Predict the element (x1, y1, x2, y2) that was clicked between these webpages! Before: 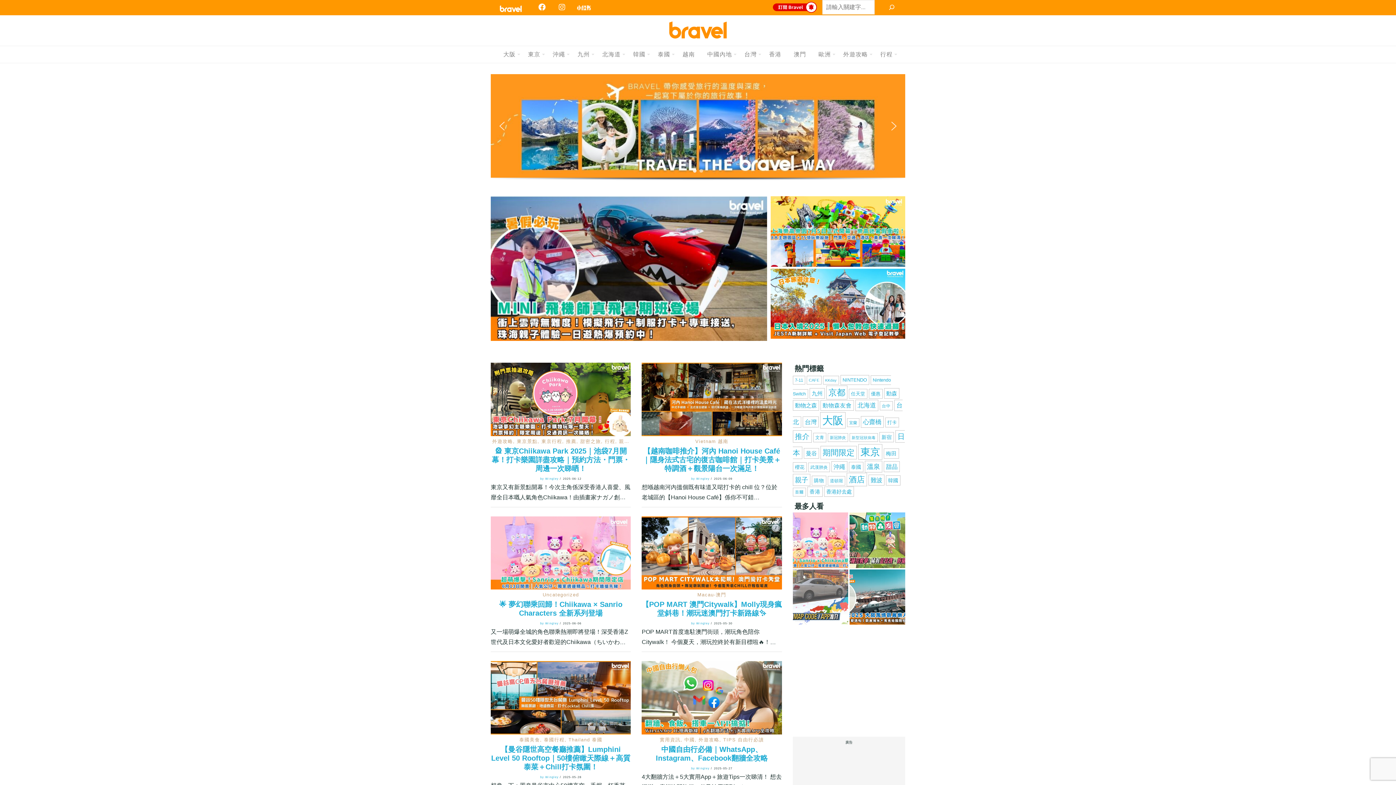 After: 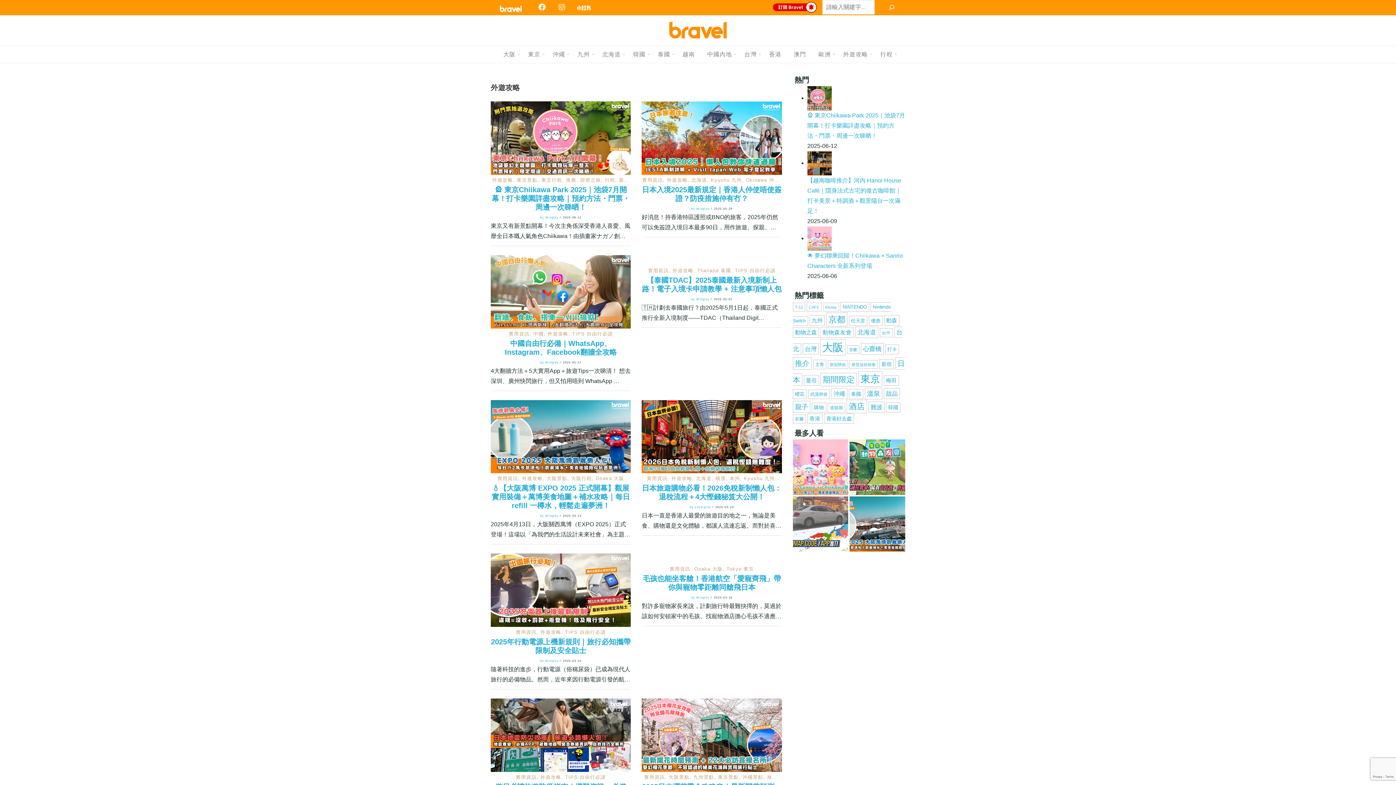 Action: label: 外遊攻略 bbox: (492, 438, 513, 444)